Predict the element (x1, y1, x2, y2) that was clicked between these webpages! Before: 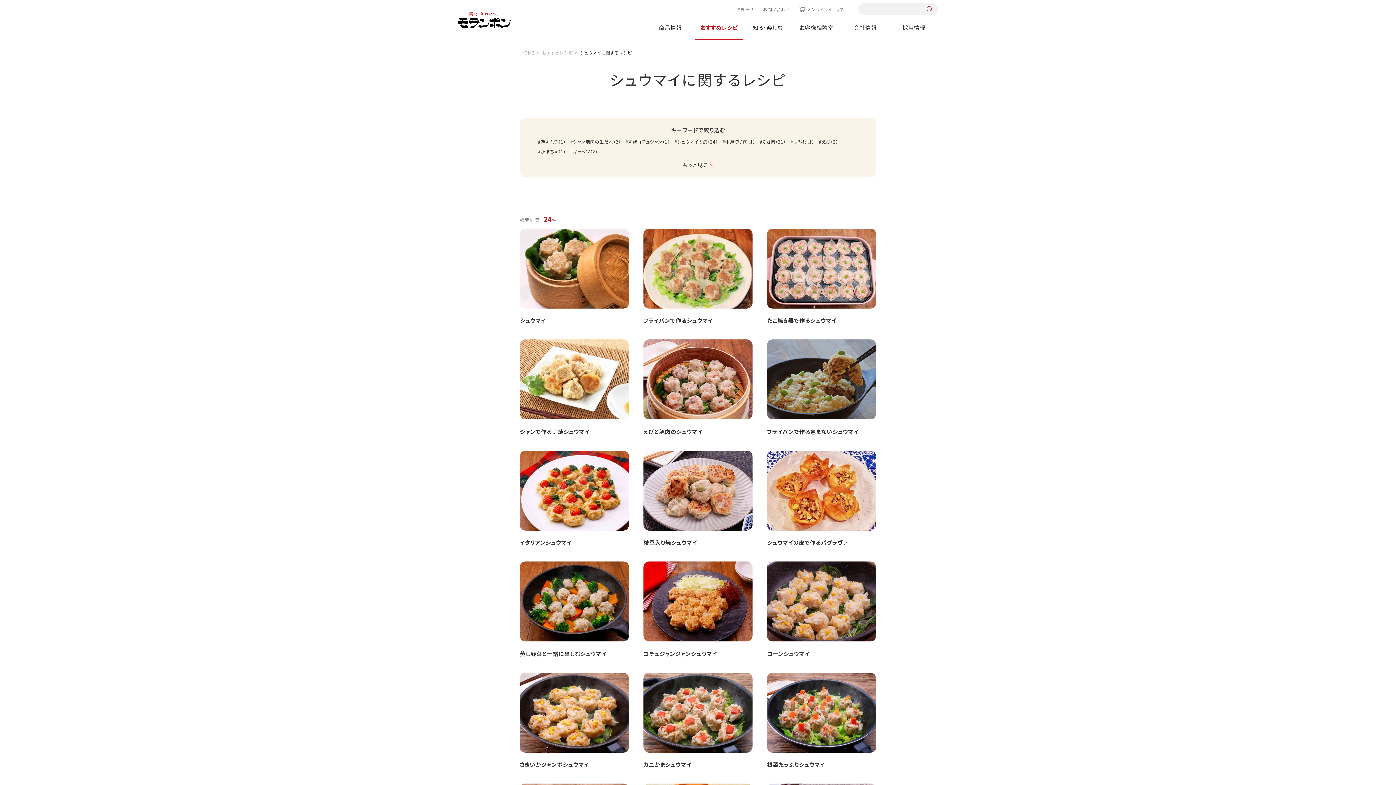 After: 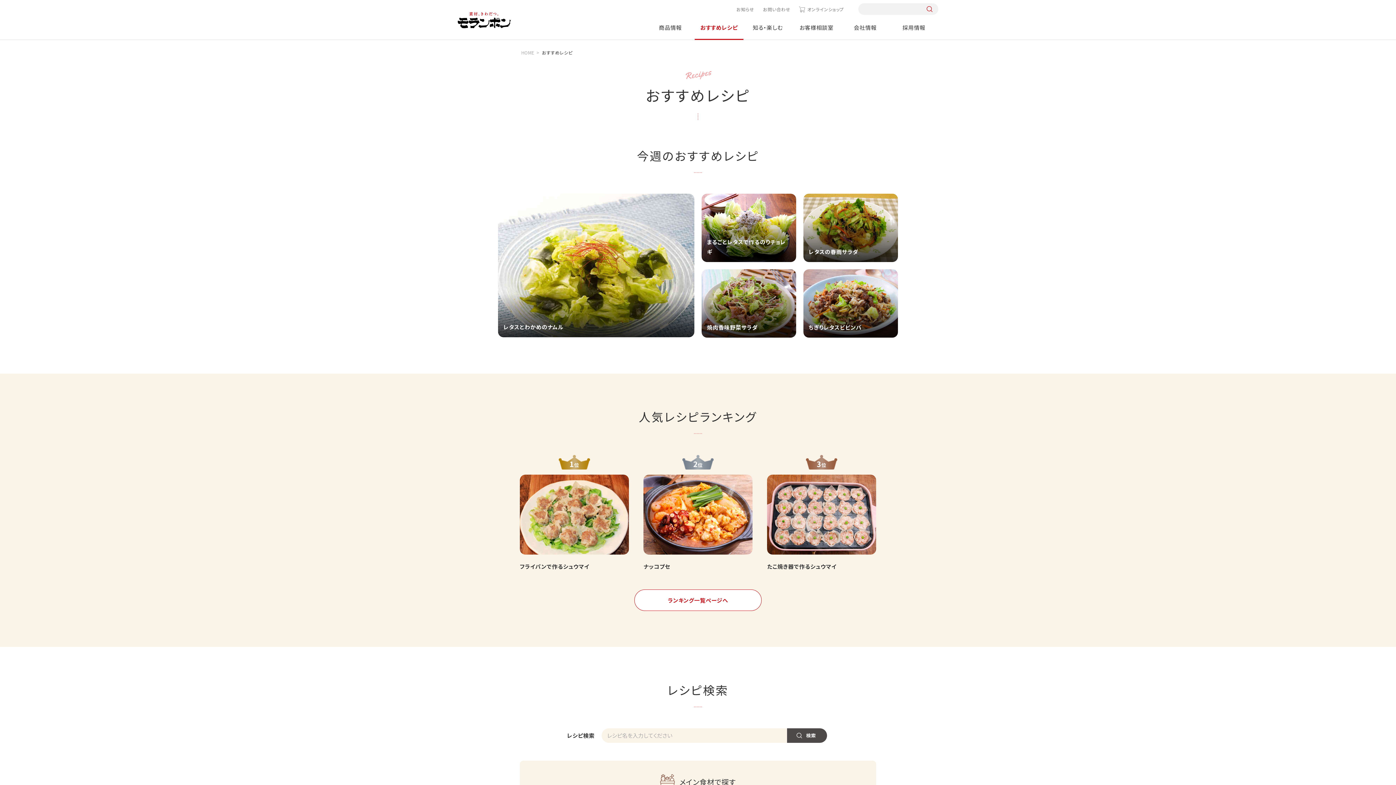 Action: bbox: (694, 22, 743, 32) label: おすすめレシピ